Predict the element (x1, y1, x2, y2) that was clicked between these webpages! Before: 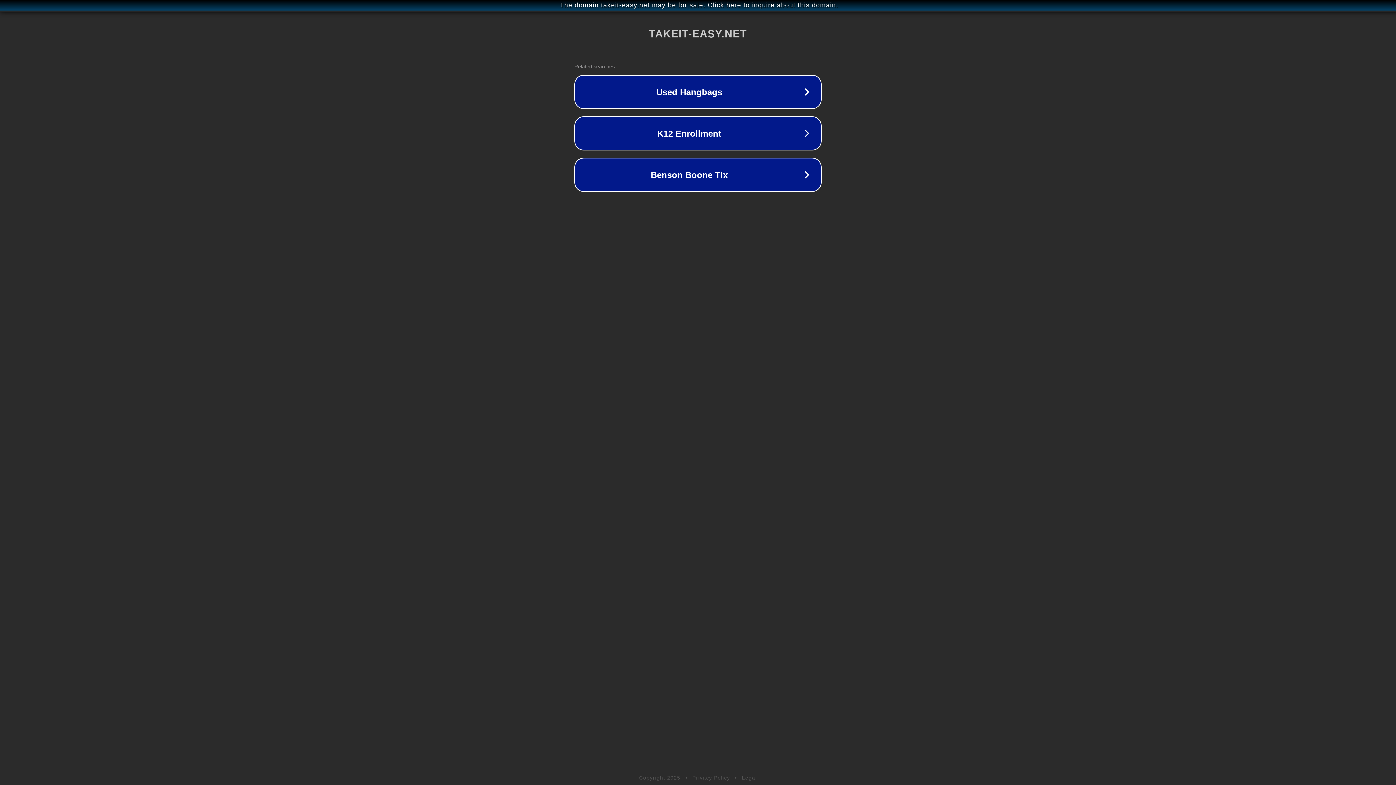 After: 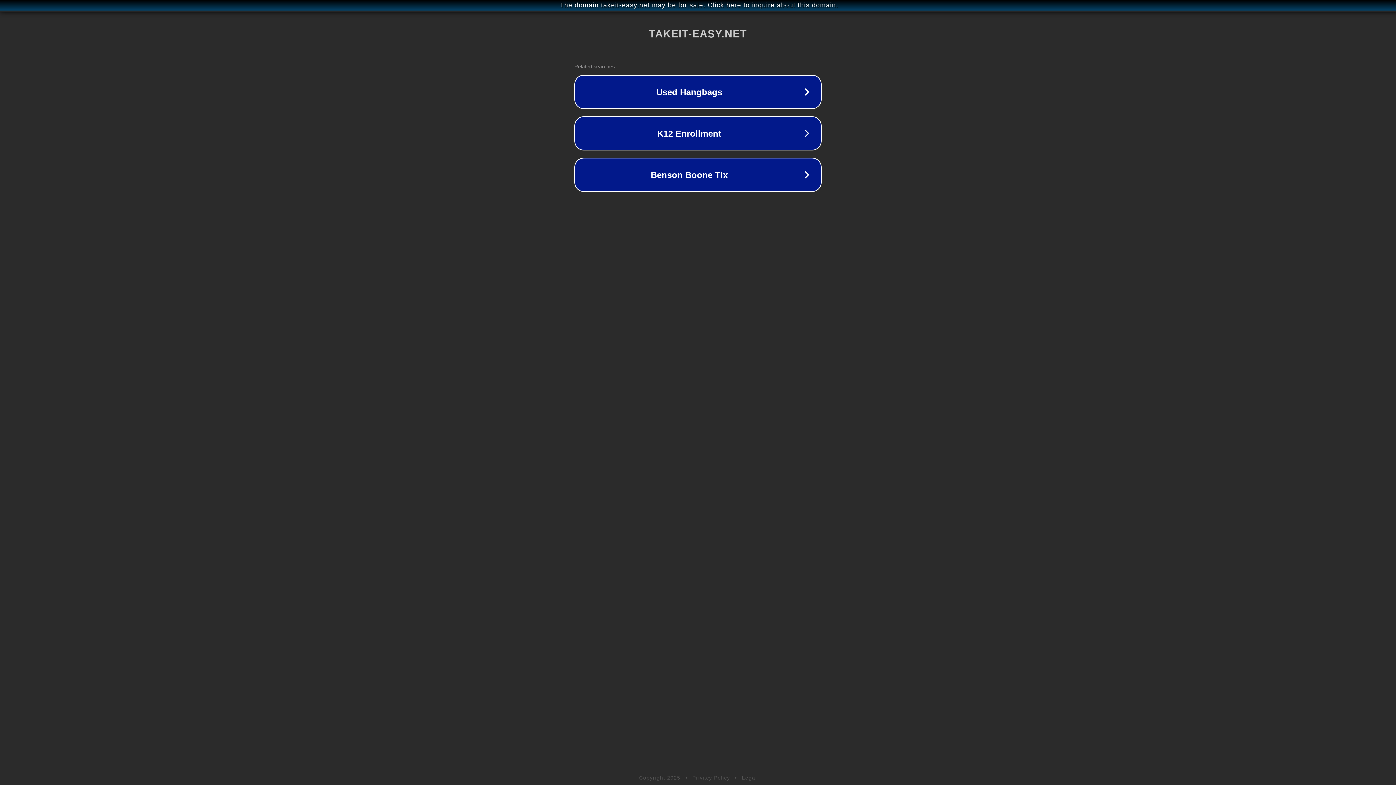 Action: bbox: (742, 775, 757, 781) label: Legal